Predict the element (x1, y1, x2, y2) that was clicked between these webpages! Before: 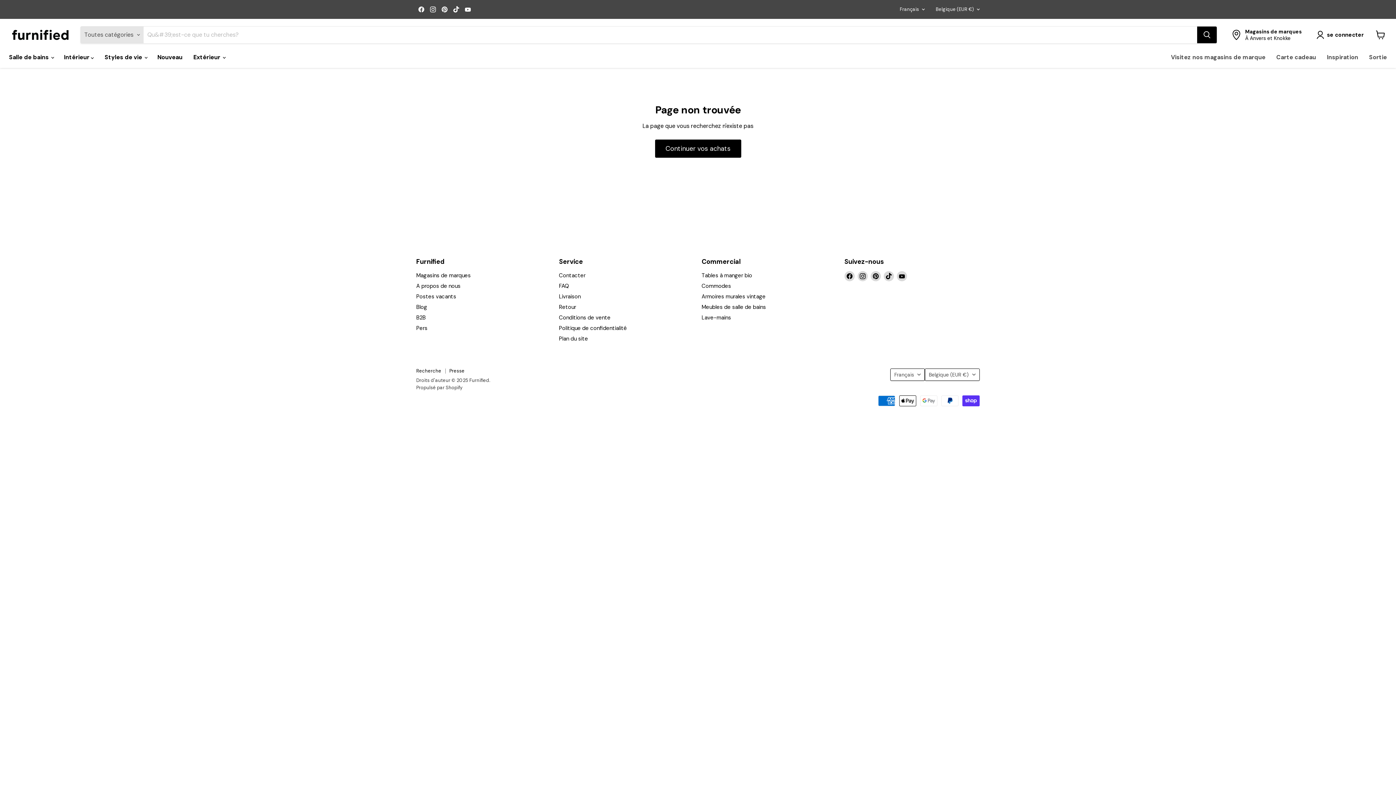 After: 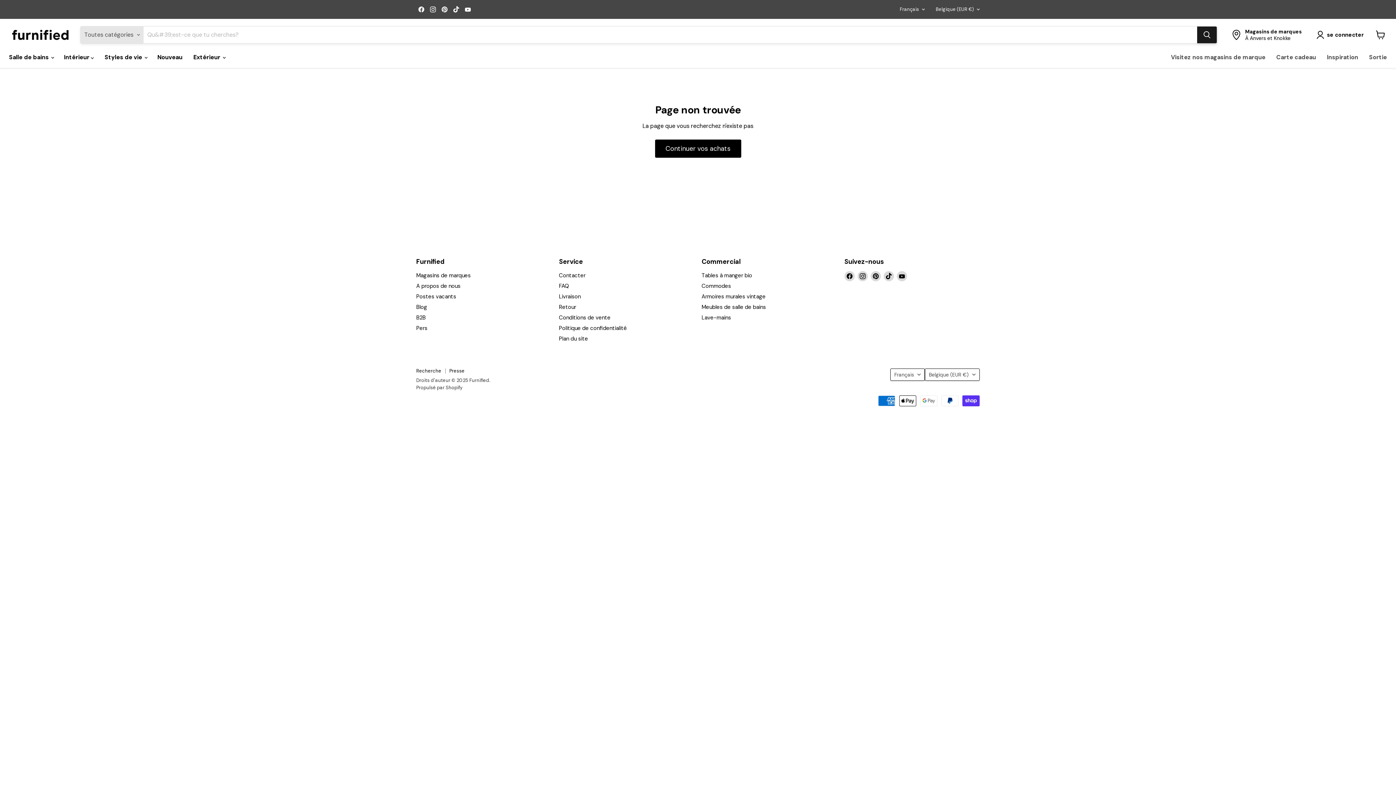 Action: label: Chercher bbox: (1197, 26, 1217, 43)